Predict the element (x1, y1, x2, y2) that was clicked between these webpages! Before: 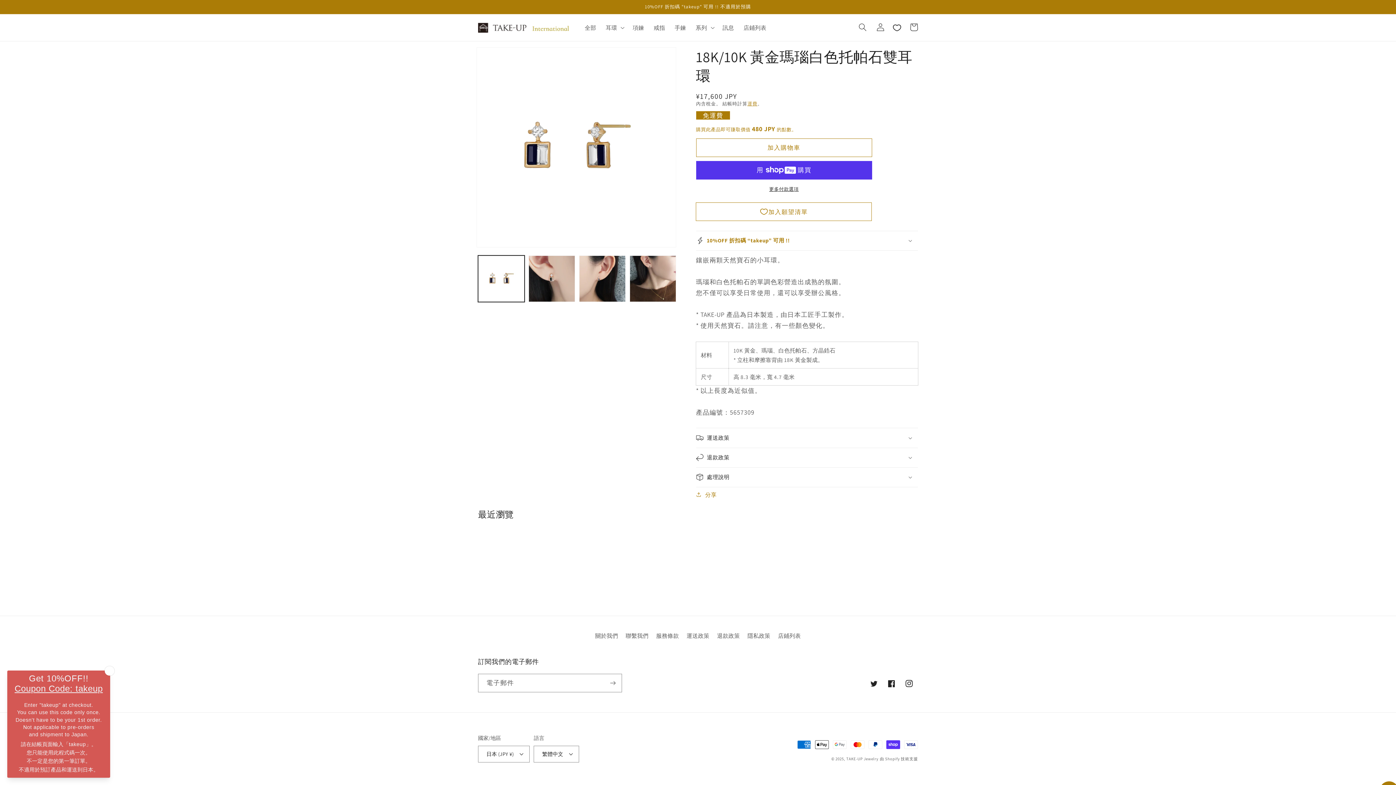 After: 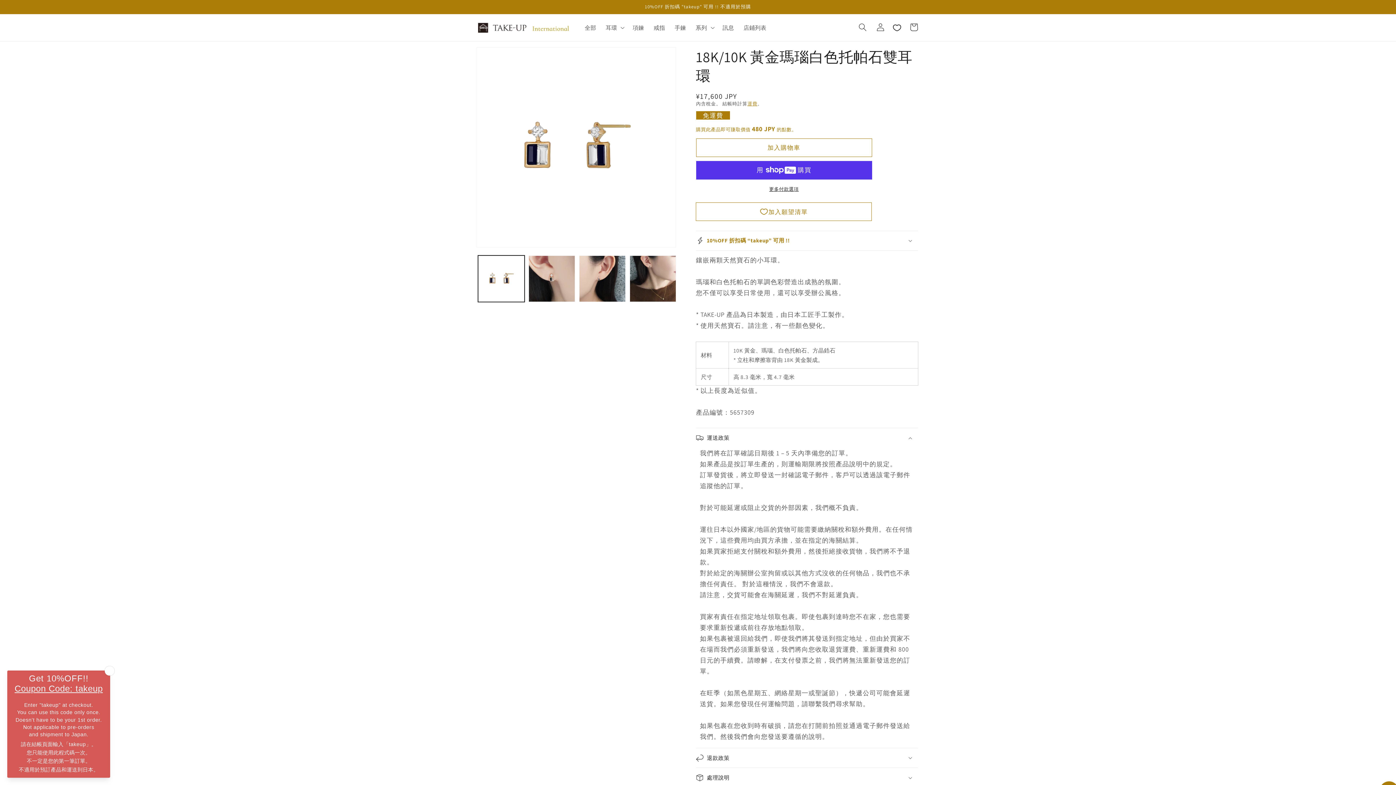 Action: label: 運送政策 bbox: (696, 428, 918, 447)